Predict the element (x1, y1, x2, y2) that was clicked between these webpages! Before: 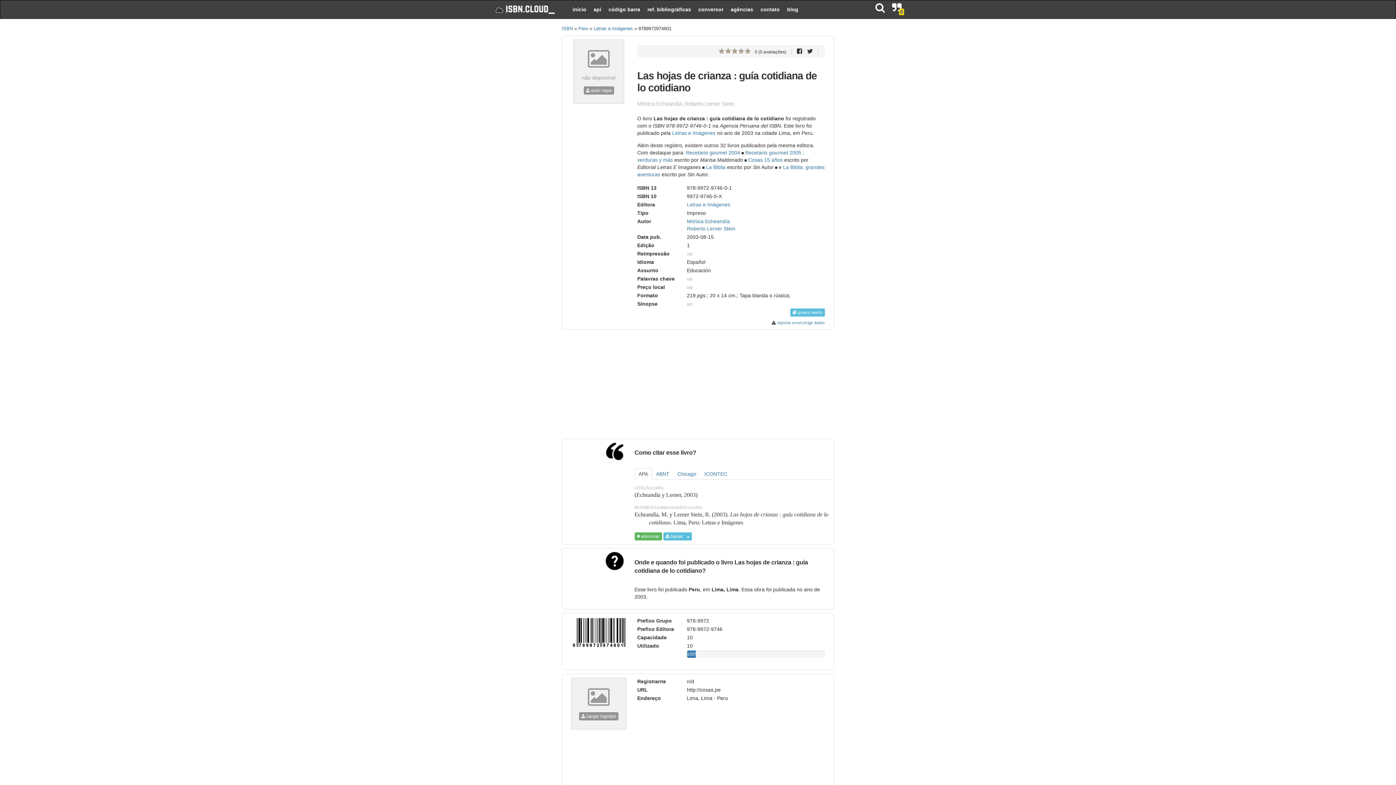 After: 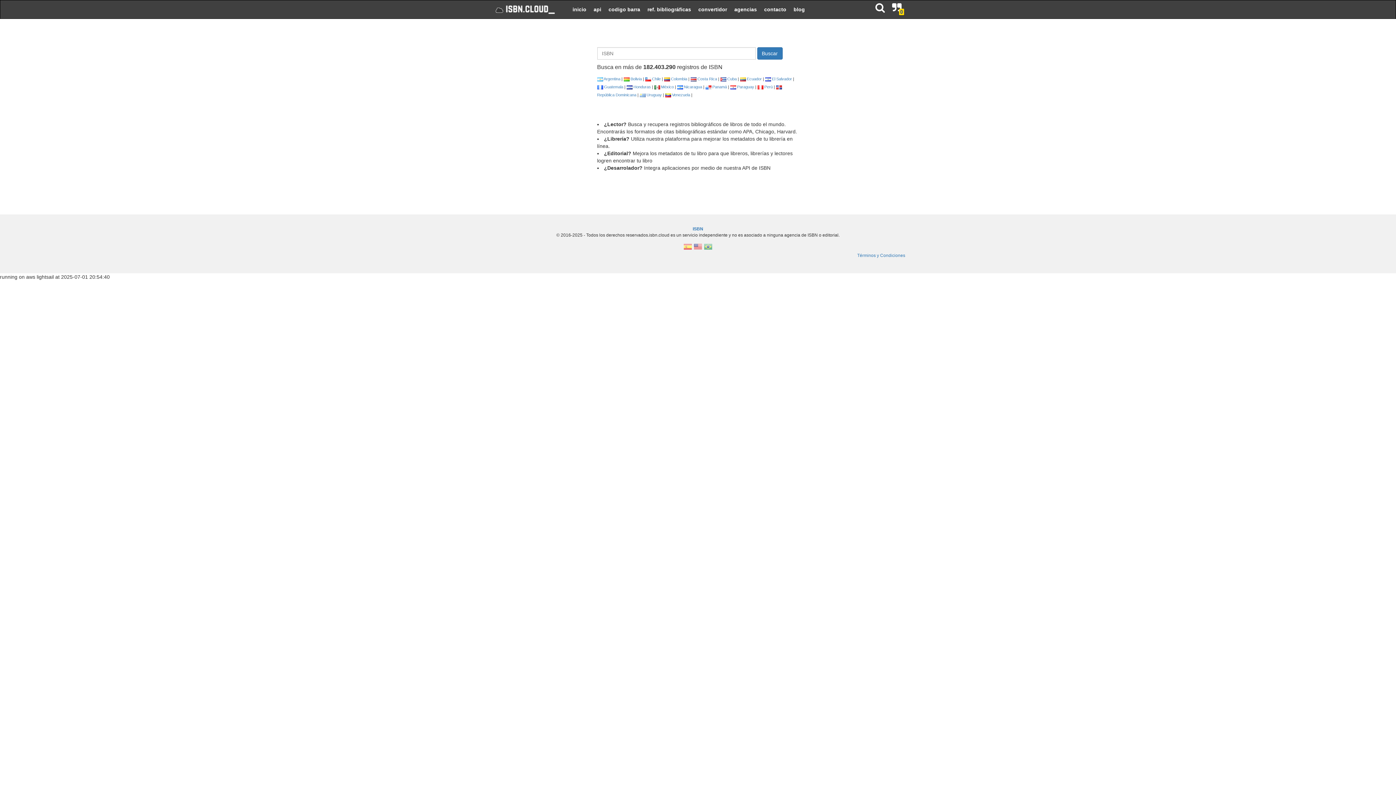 Action: bbox: (490, 0, 558, 18)